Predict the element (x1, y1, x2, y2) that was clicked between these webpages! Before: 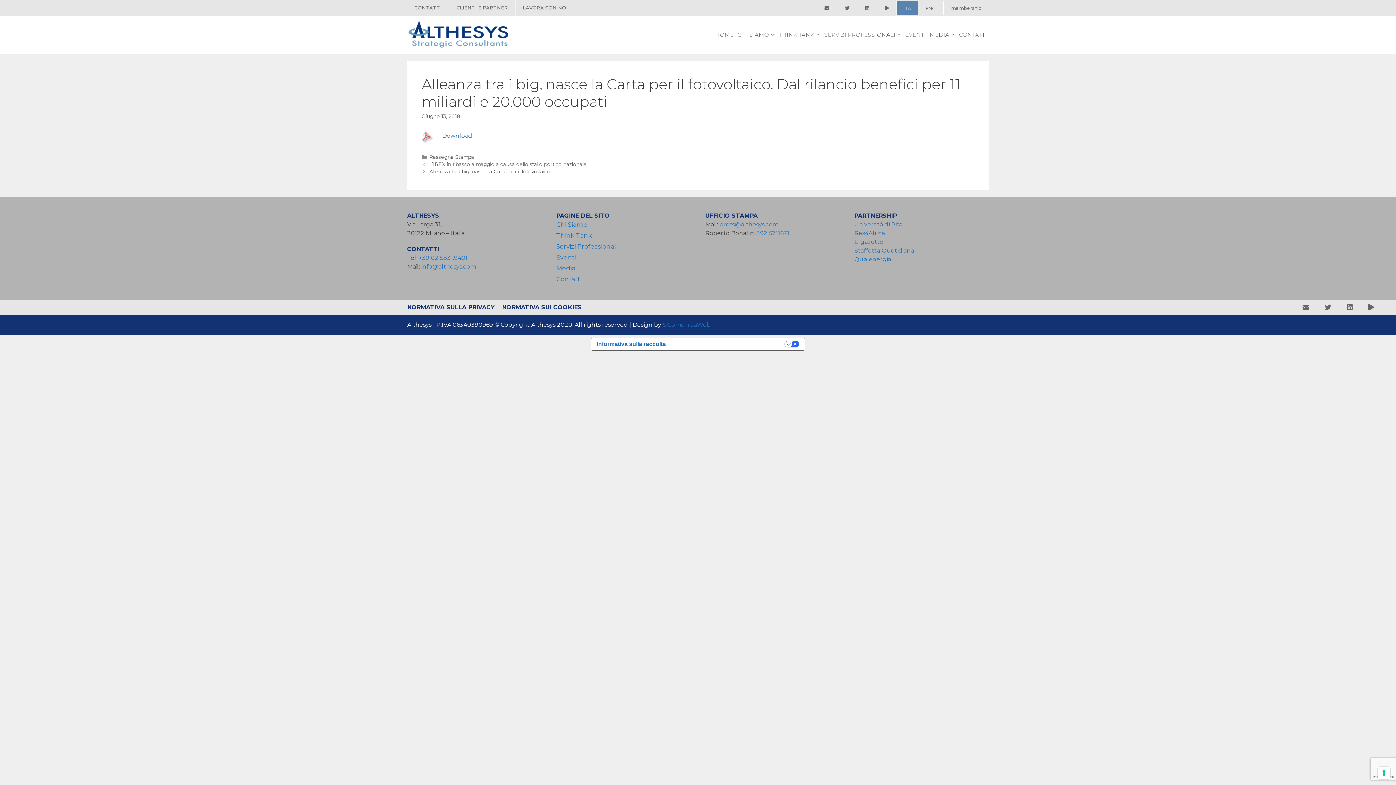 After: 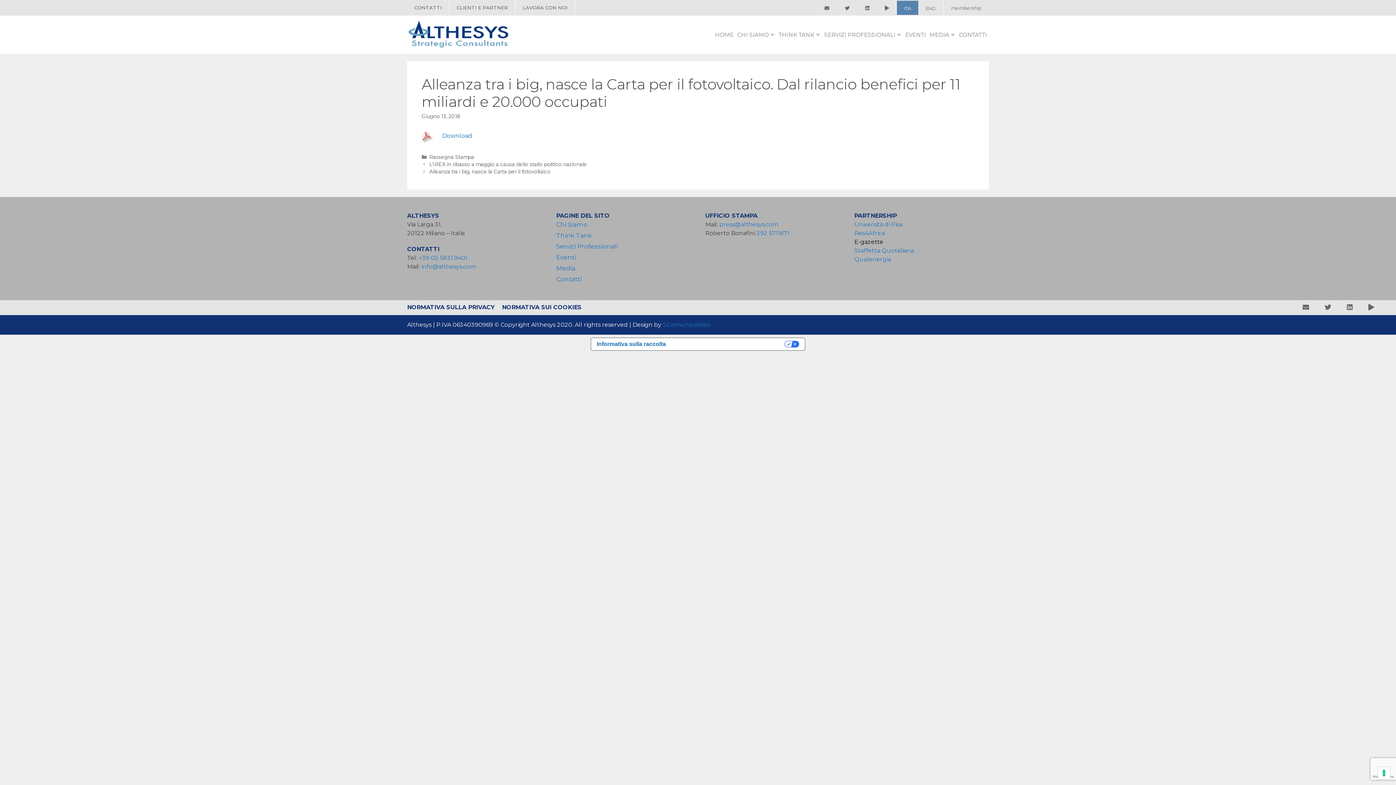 Action: label: E-gazette bbox: (854, 238, 883, 245)